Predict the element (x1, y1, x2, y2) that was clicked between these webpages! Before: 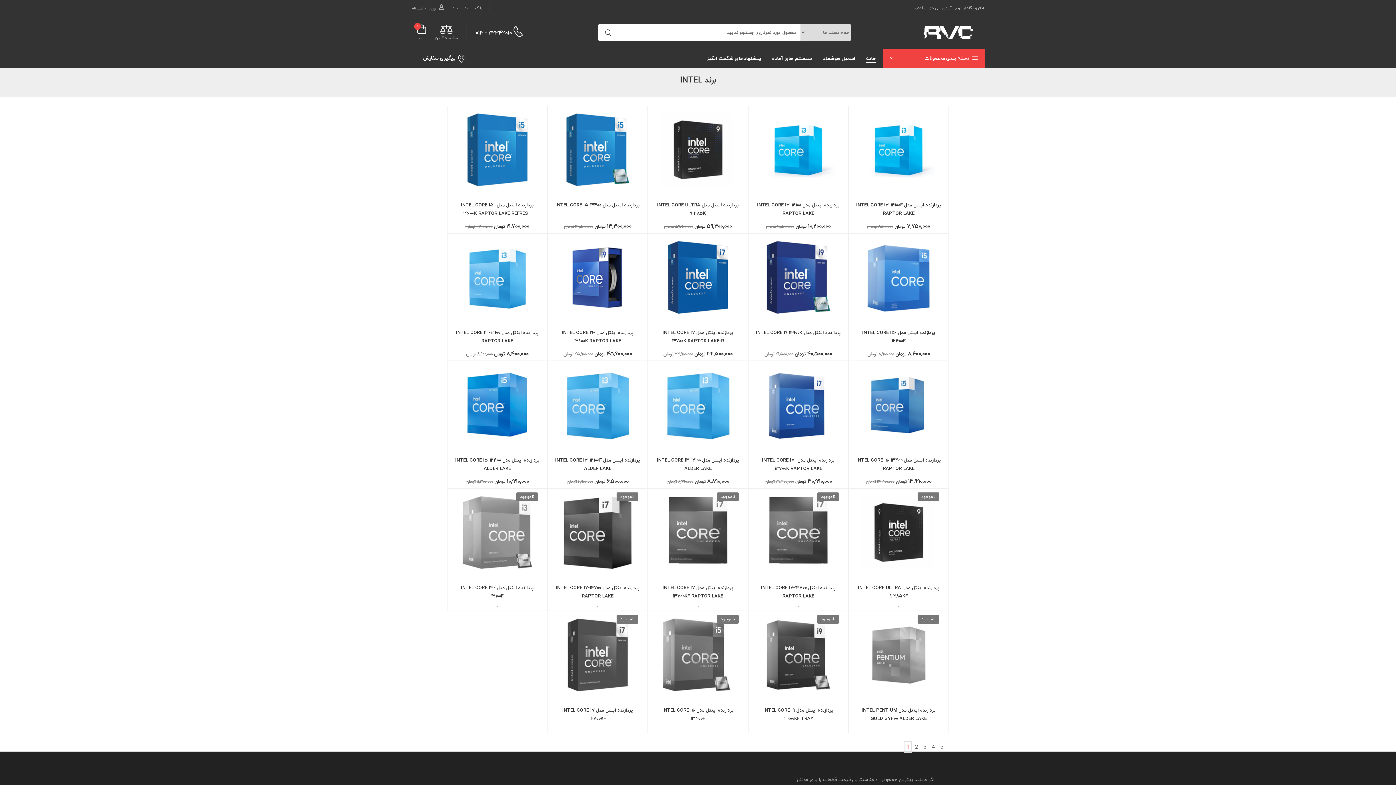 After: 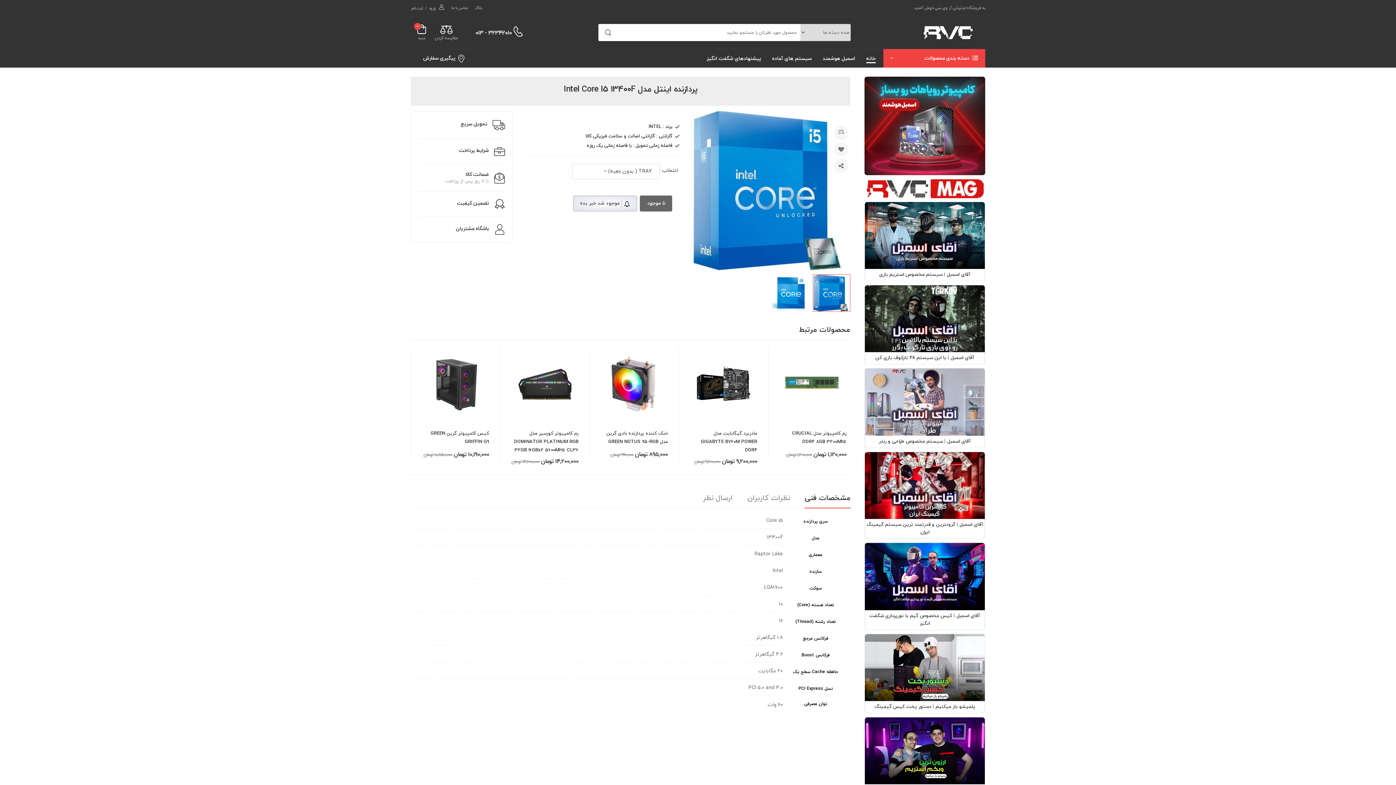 Action: bbox: (652, 611, 744, 699)